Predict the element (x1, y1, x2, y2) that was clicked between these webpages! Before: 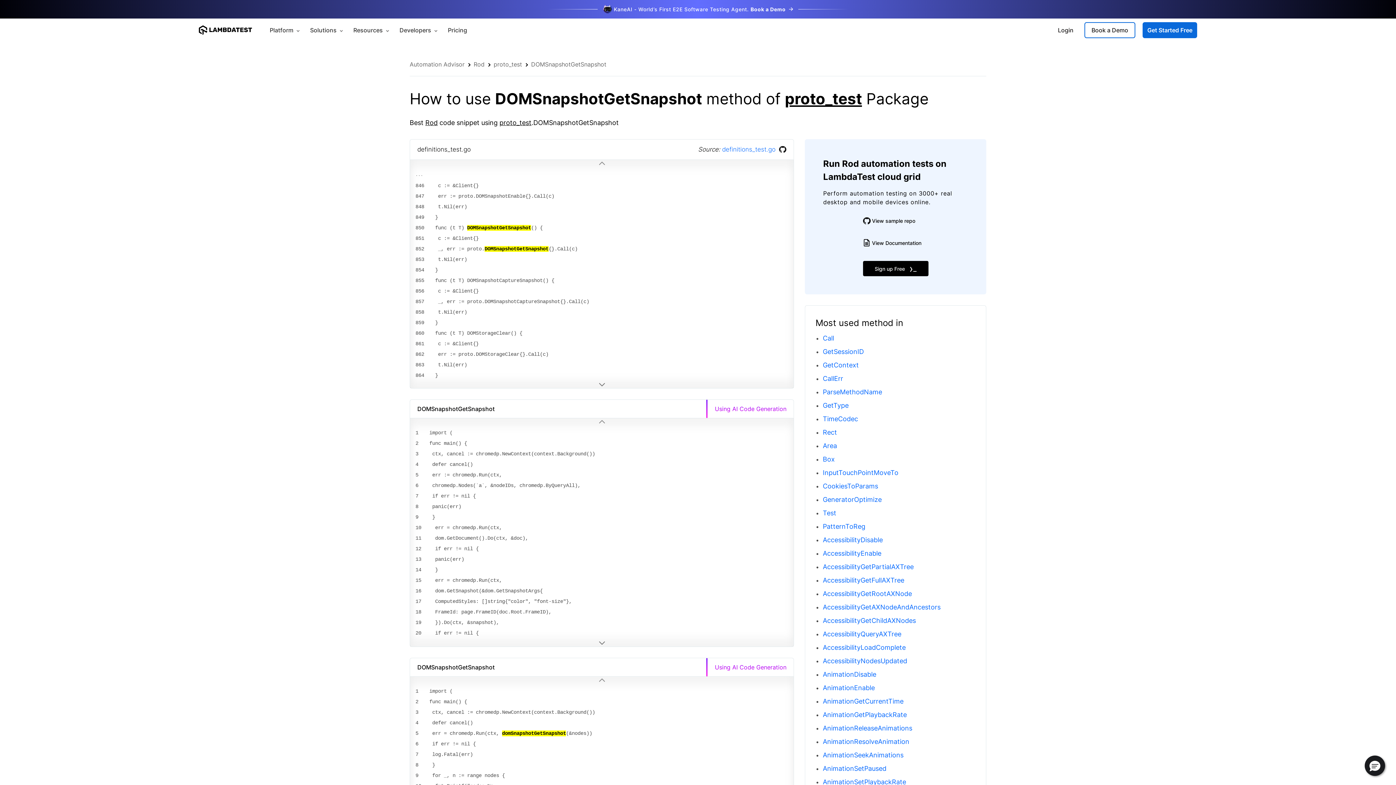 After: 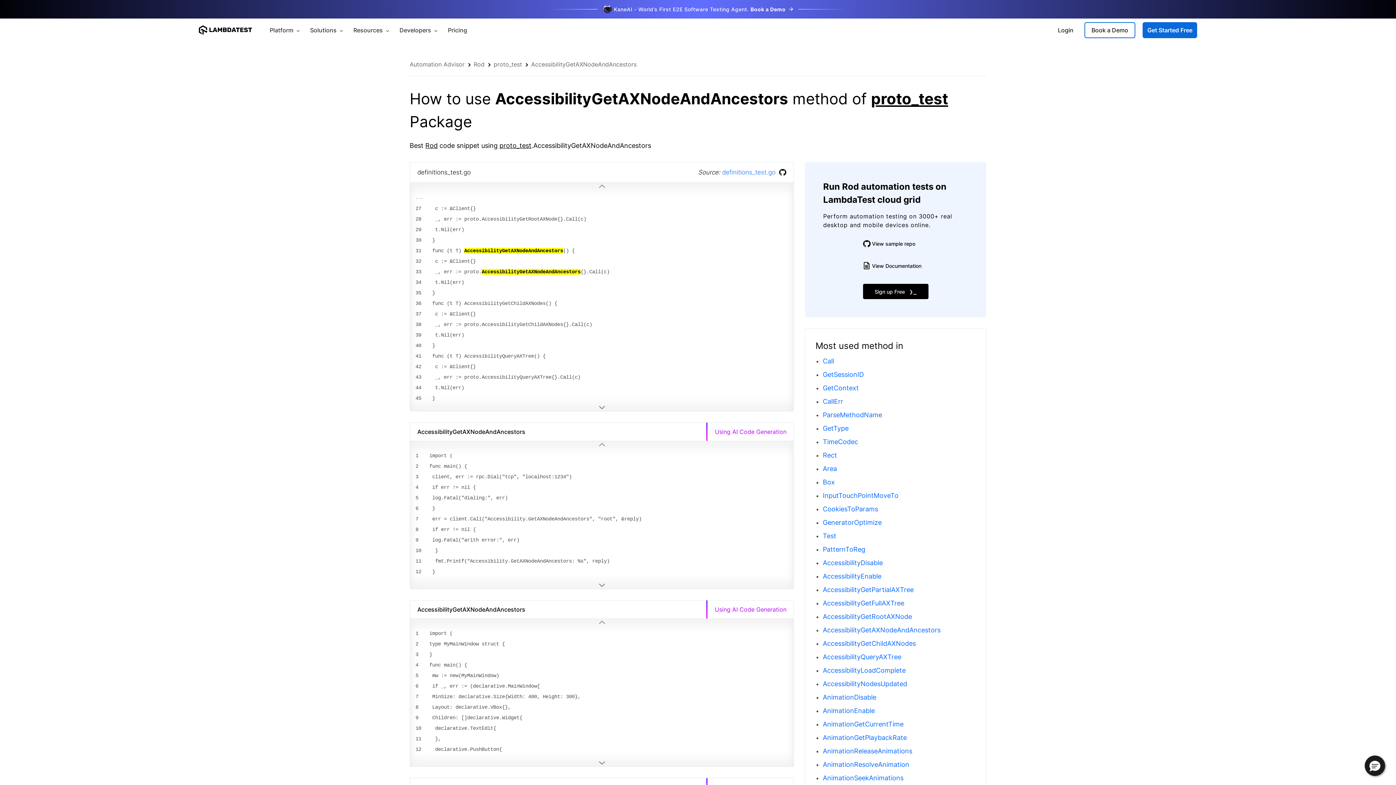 Action: bbox: (823, 603, 940, 611) label: AccessibilityGetAXNodeAndAncestors